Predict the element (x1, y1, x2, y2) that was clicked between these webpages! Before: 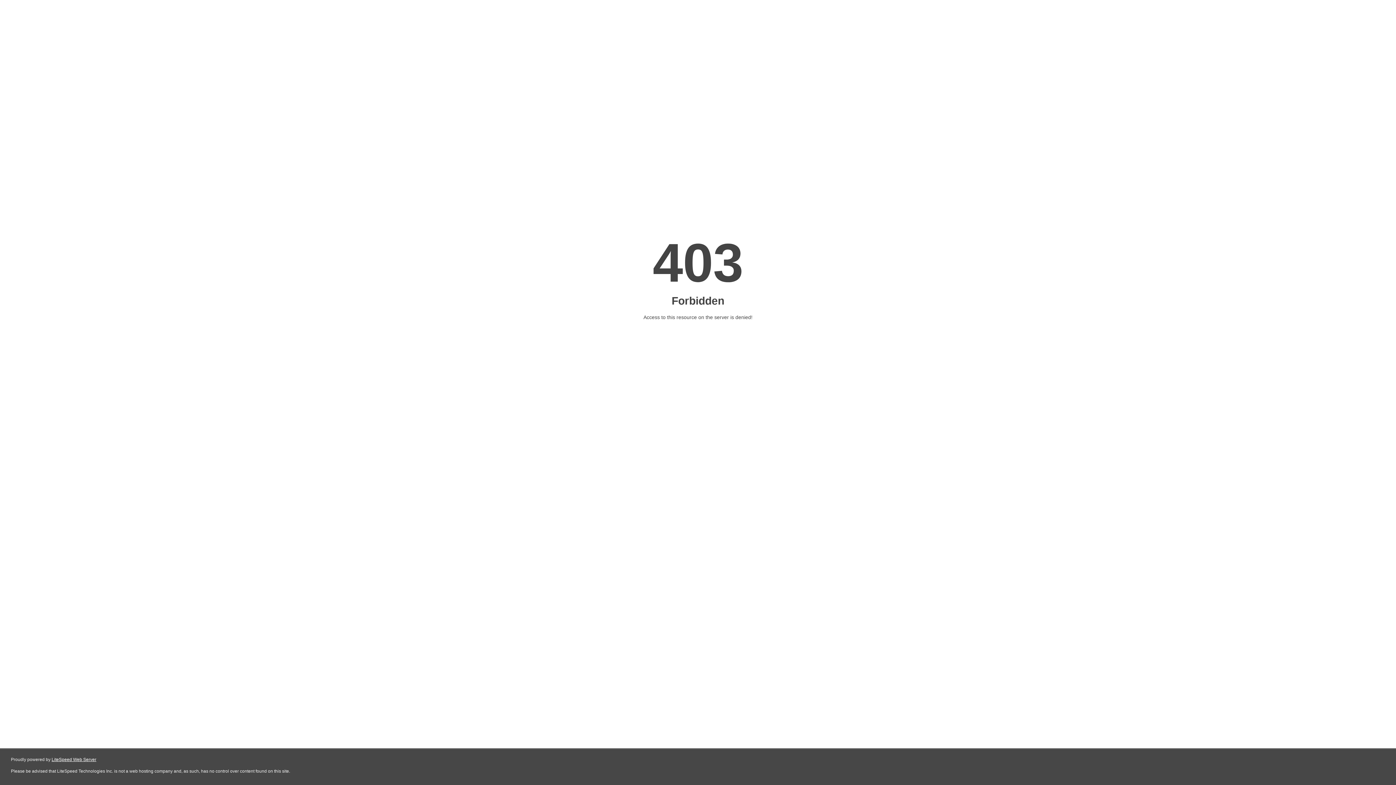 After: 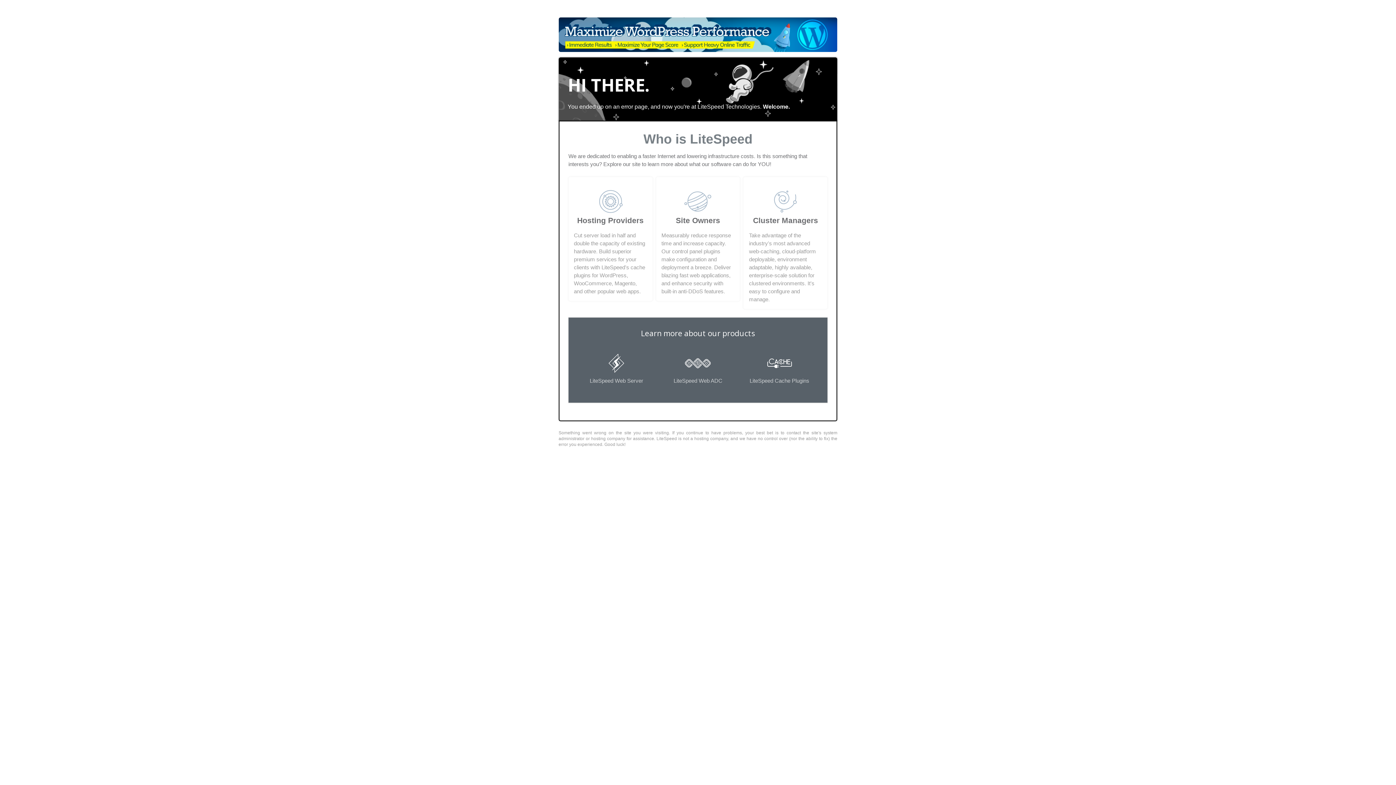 Action: label: LiteSpeed Web Server bbox: (51, 757, 96, 762)